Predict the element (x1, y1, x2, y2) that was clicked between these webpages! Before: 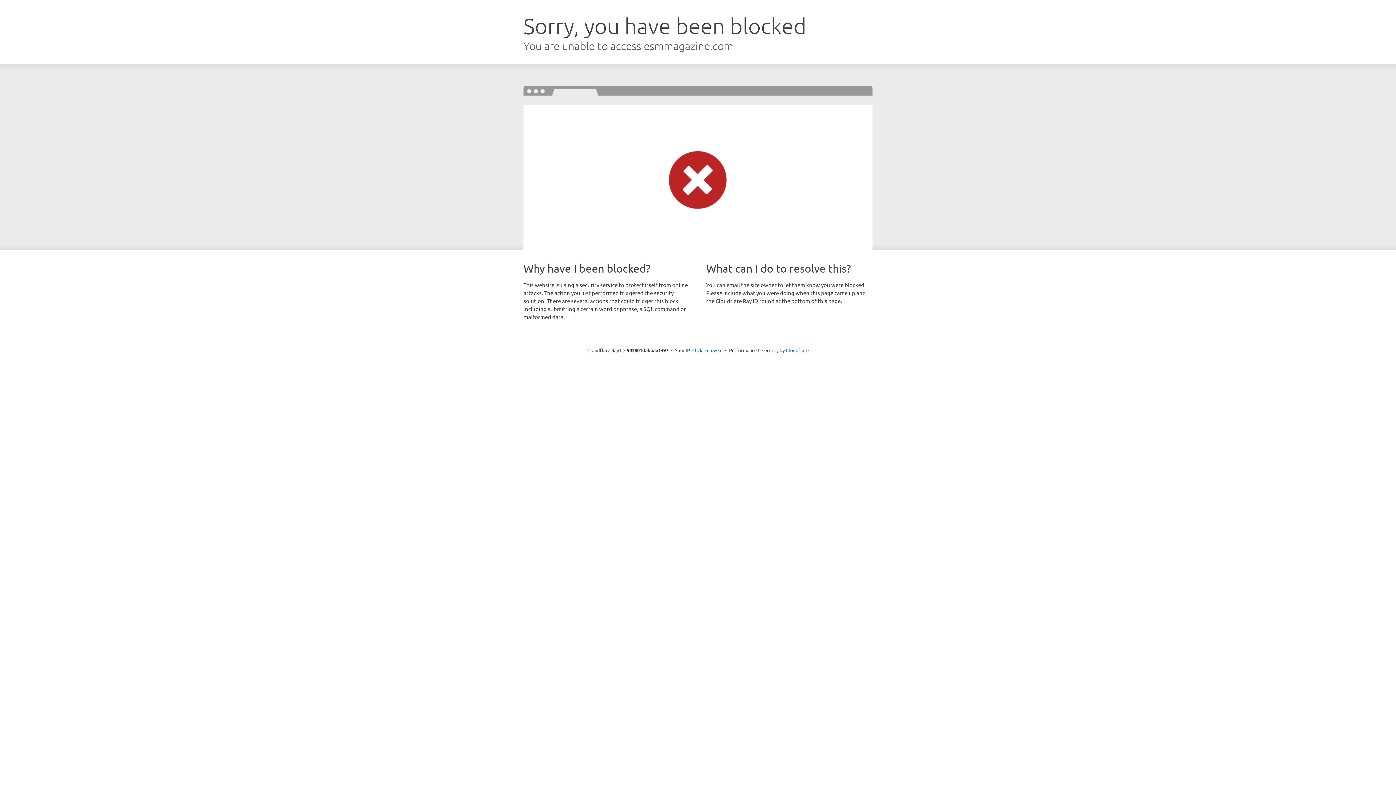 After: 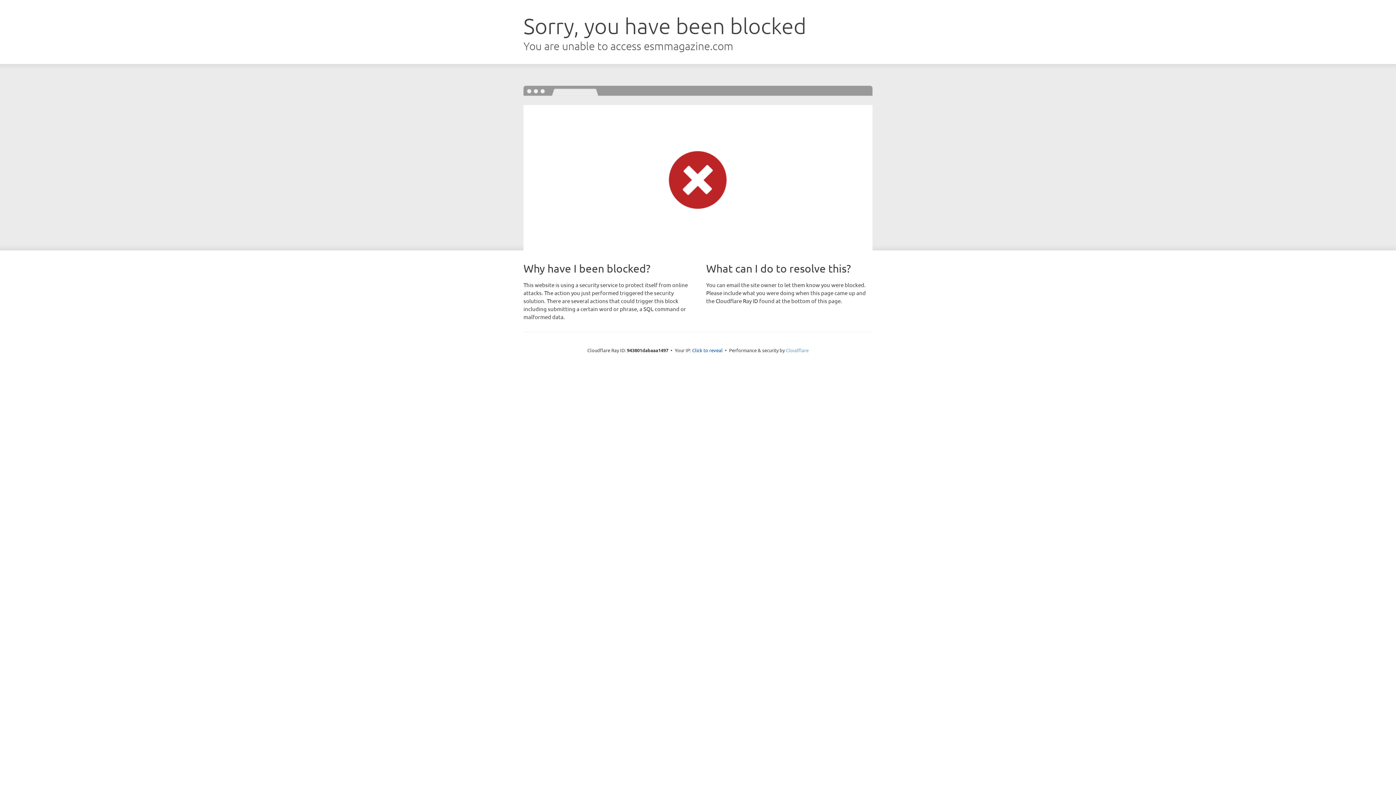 Action: bbox: (786, 347, 808, 353) label: Cloudflare